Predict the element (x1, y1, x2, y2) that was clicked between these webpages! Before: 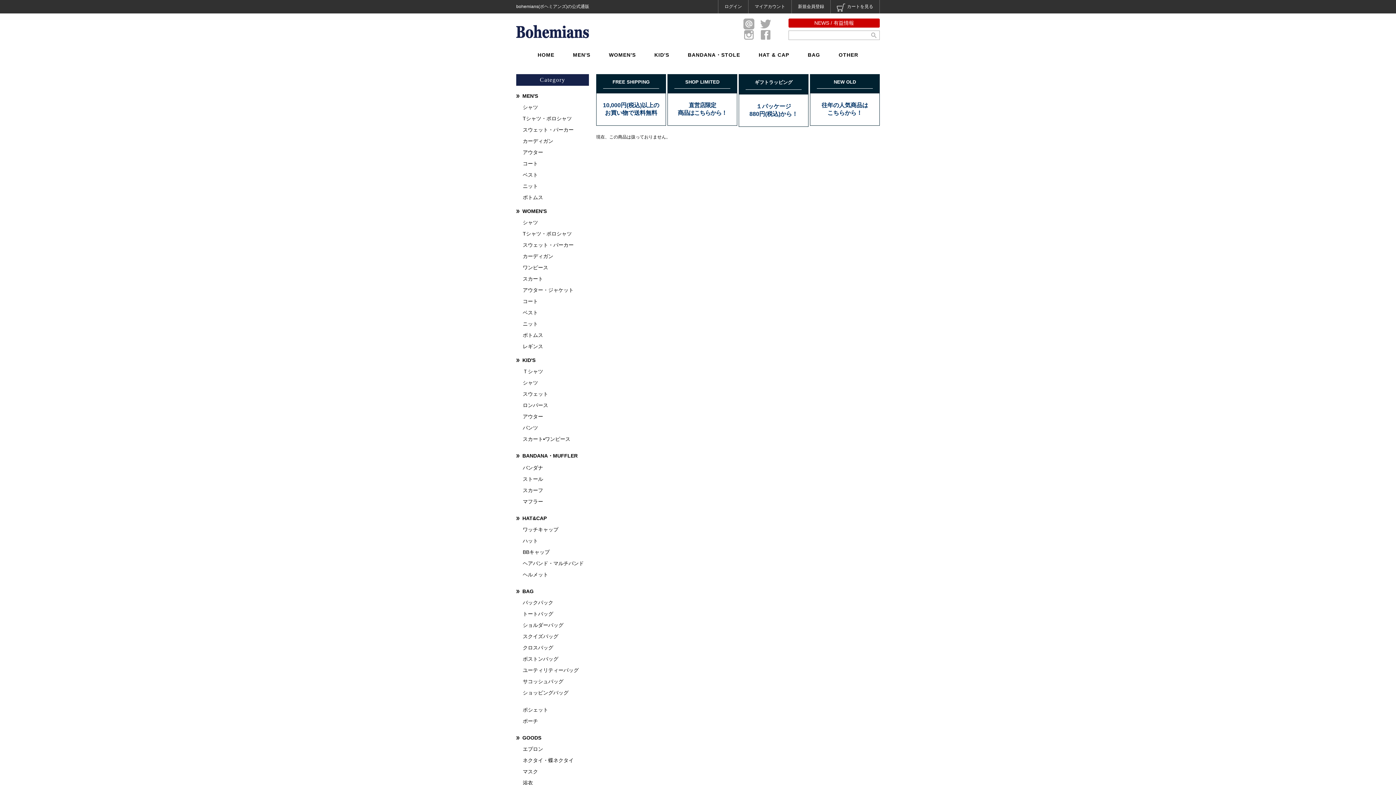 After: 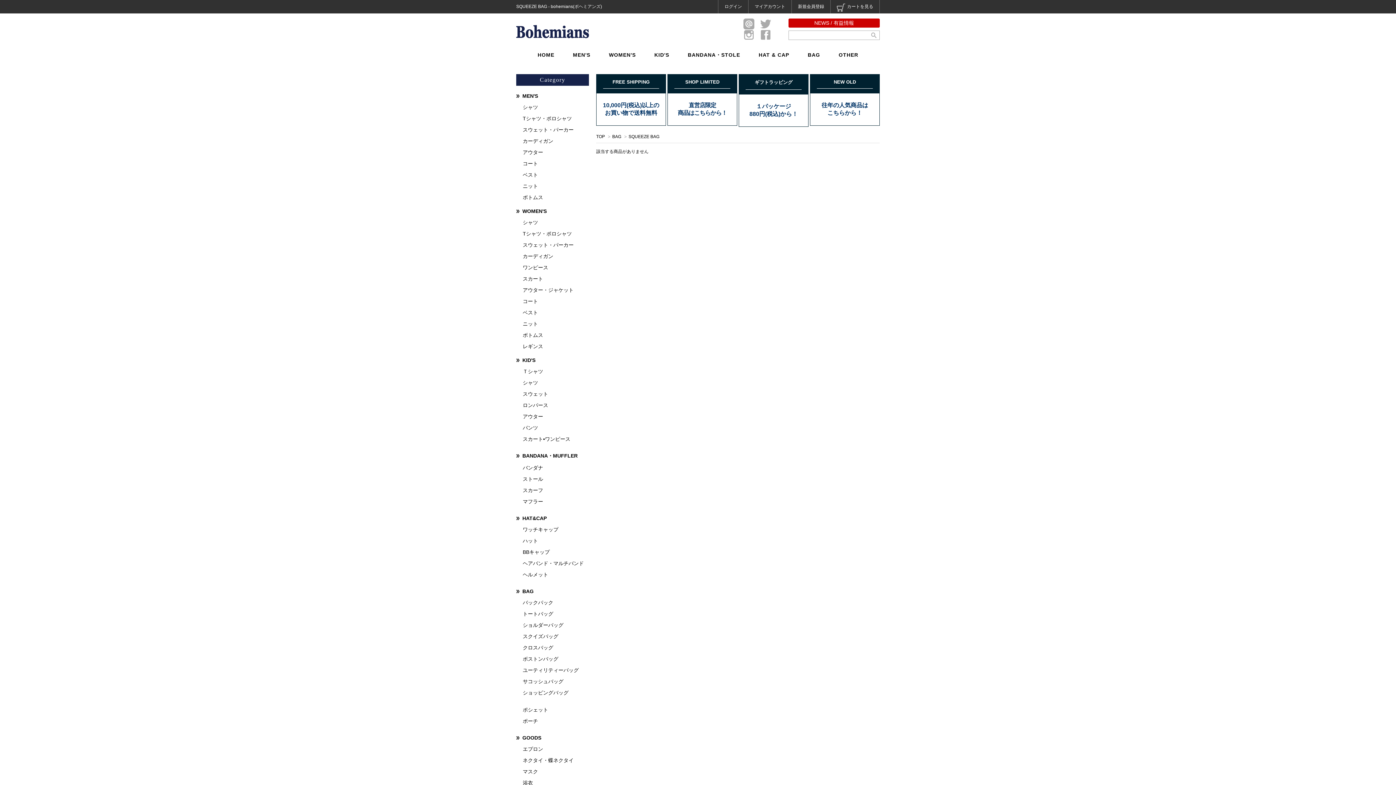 Action: label: スクイズバッグ bbox: (522, 633, 558, 639)